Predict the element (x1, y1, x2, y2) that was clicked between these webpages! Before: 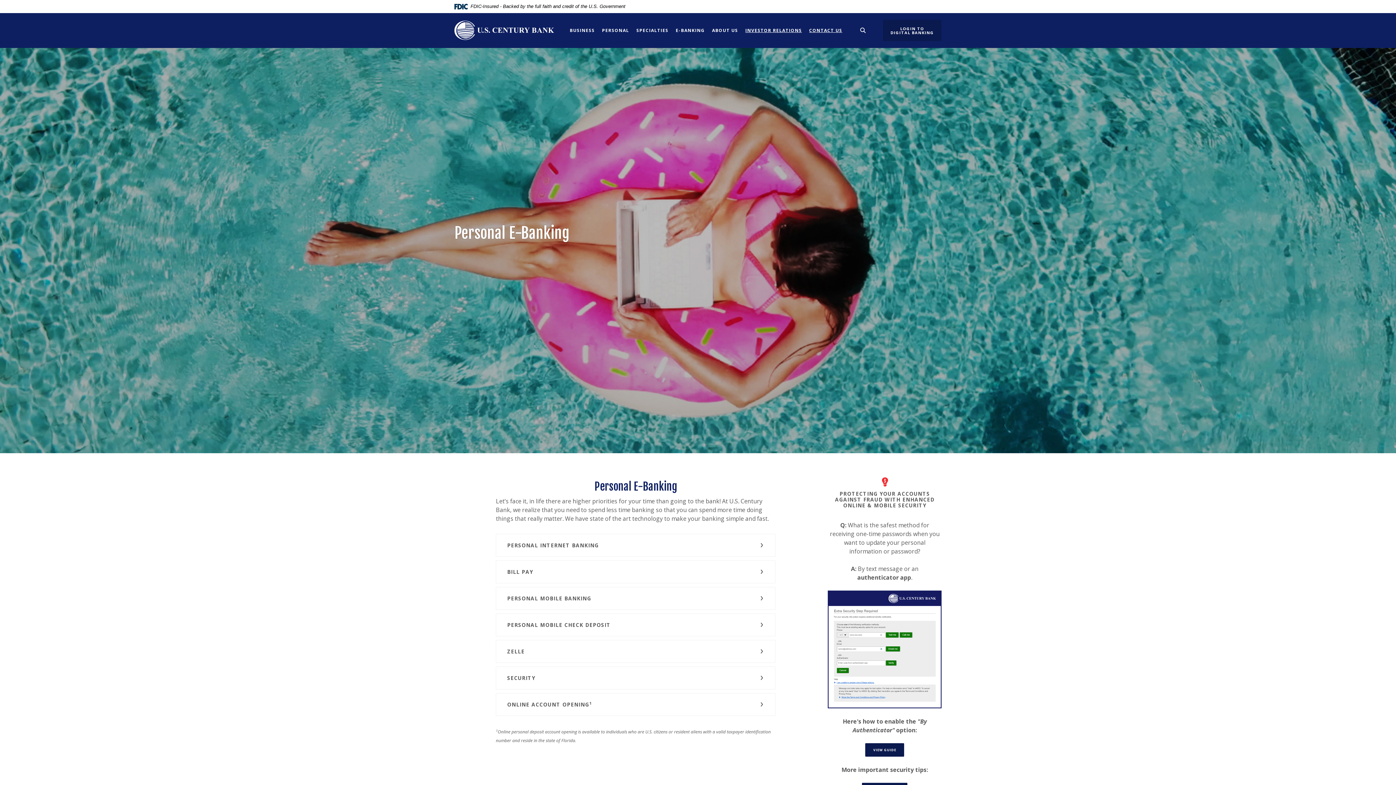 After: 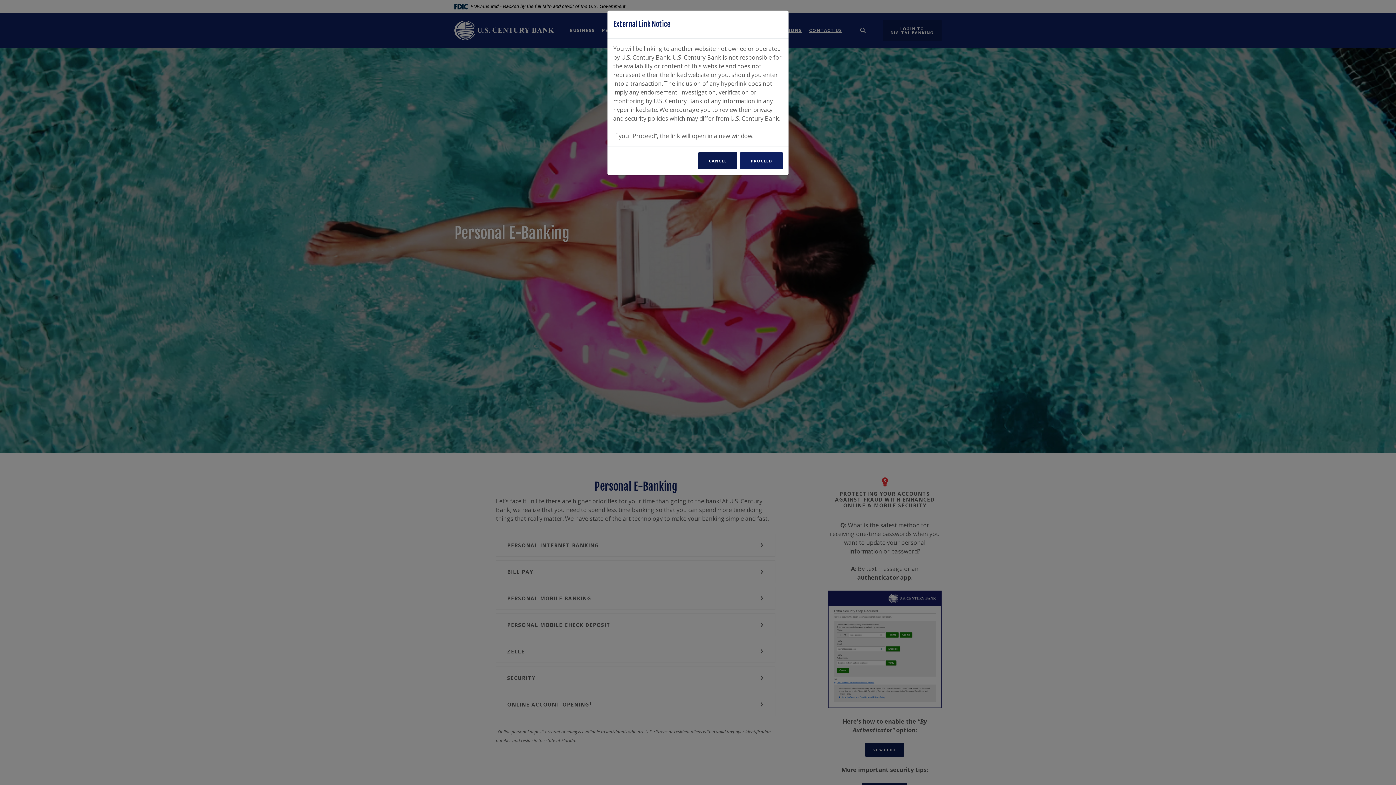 Action: label: INVESTOR RELATIONS bbox: (745, 12, 802, 47)